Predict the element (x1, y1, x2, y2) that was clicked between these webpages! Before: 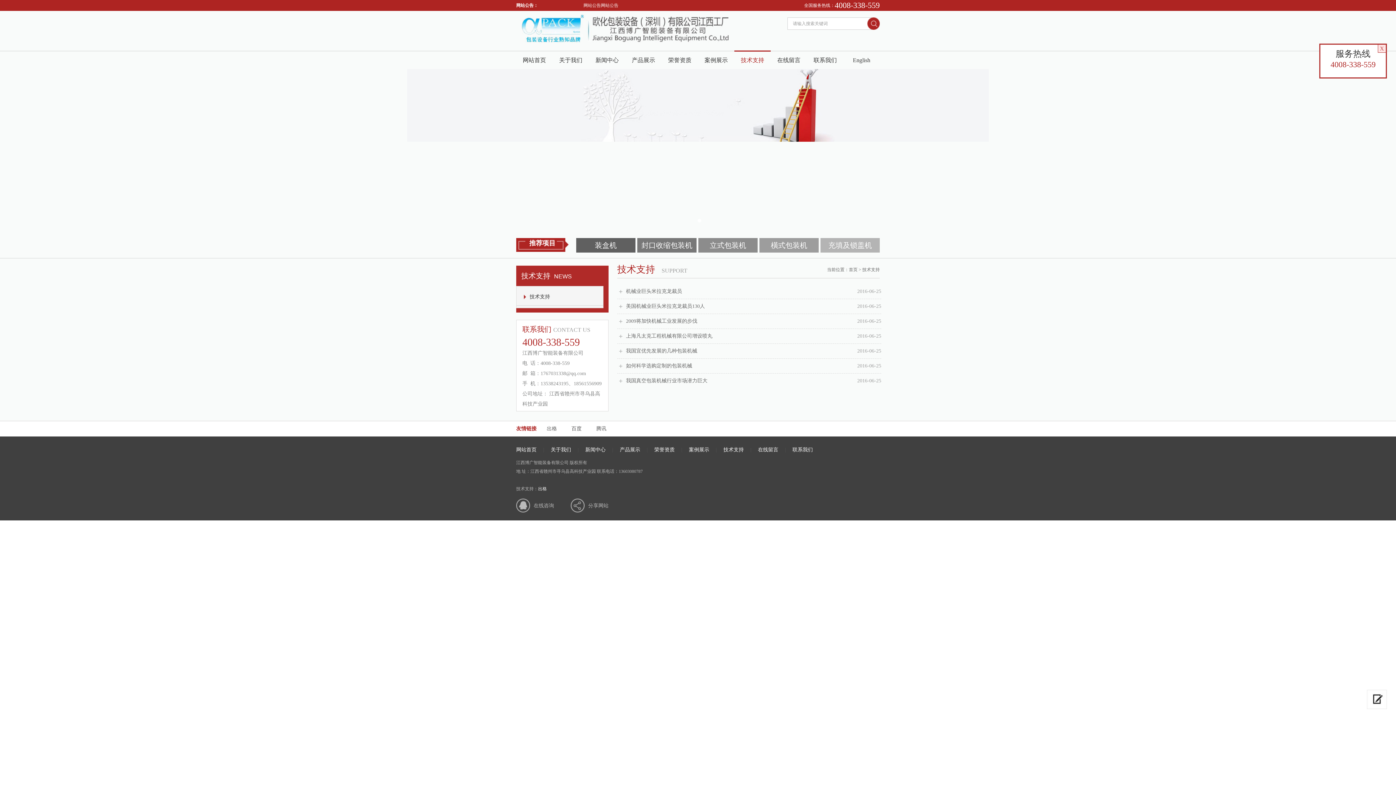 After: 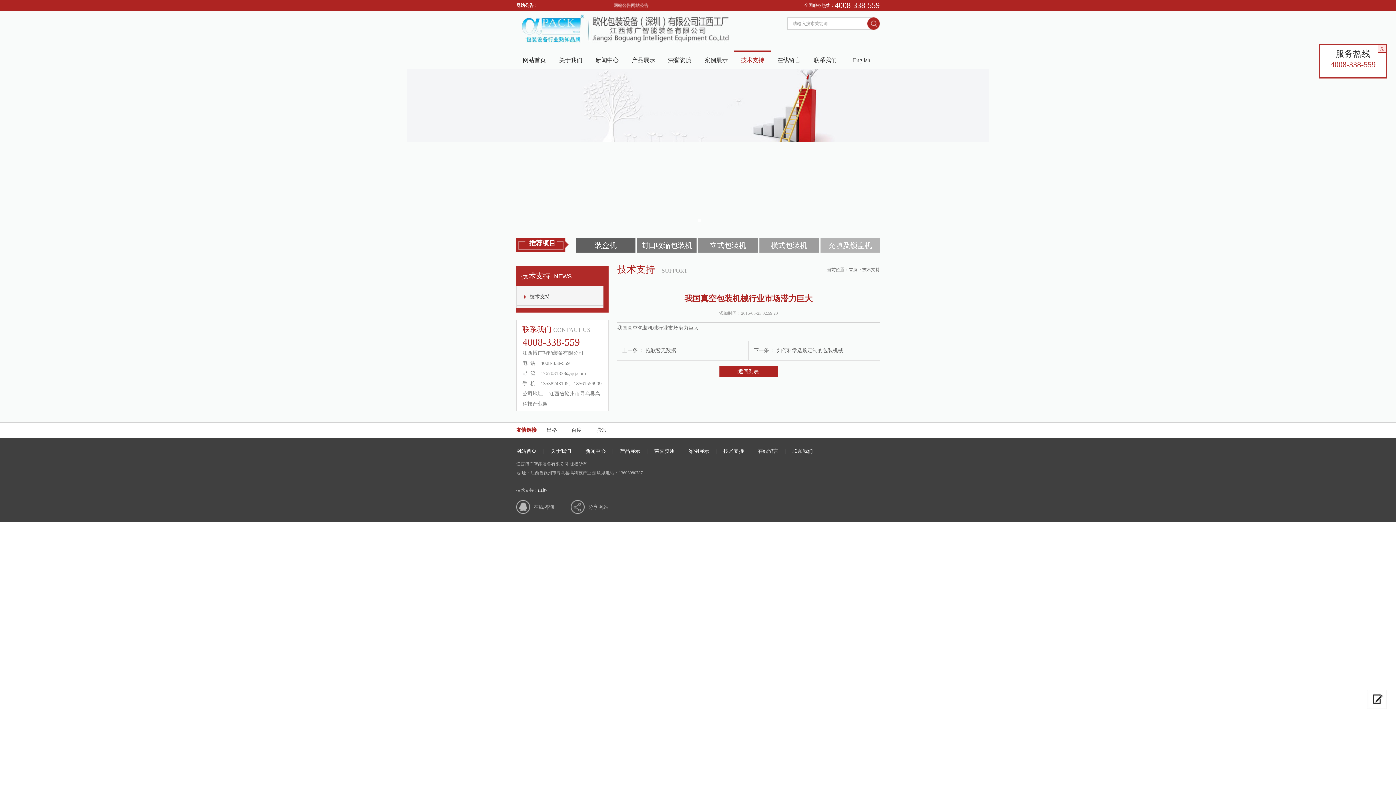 Action: bbox: (626, 373, 881, 388) label: 2016-06-25
我国真空包装机械行业市场潜力巨大